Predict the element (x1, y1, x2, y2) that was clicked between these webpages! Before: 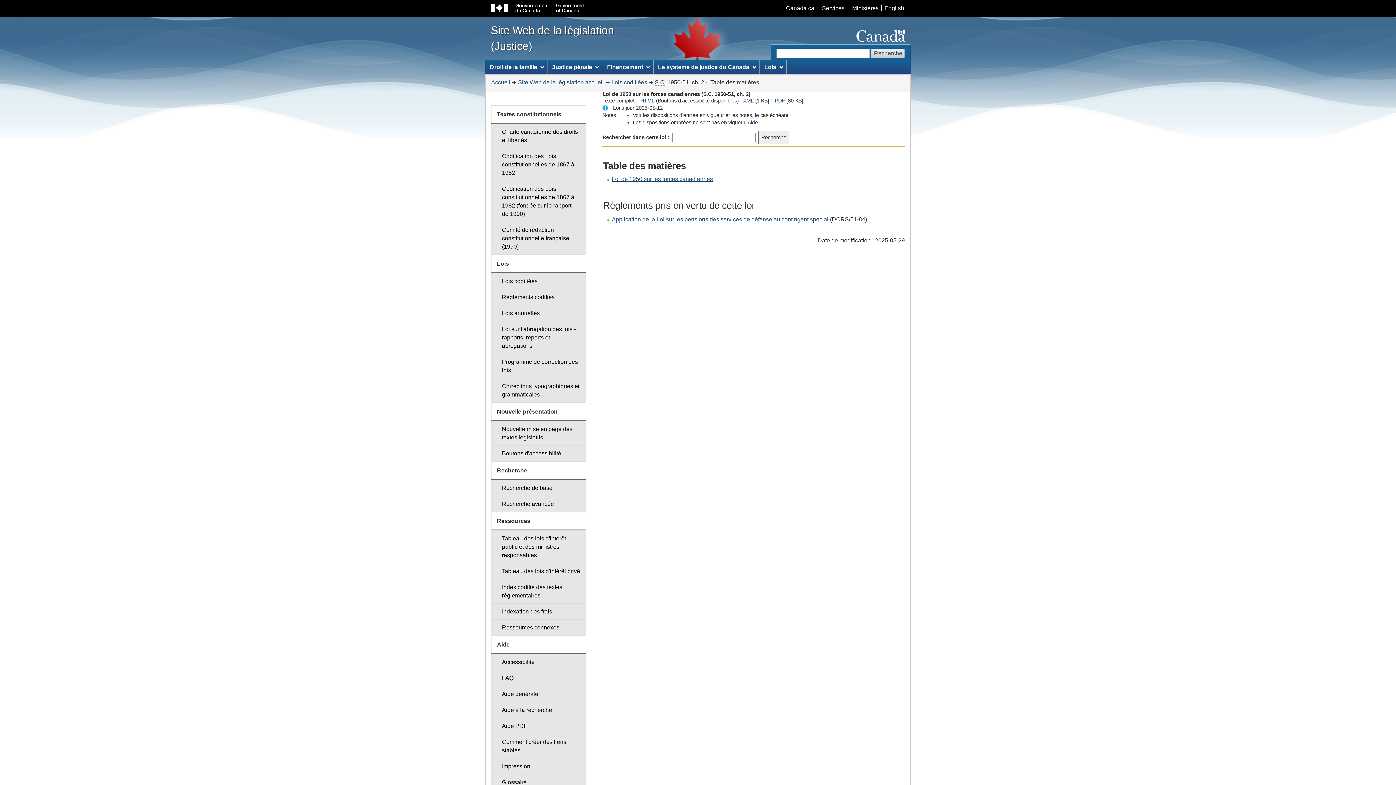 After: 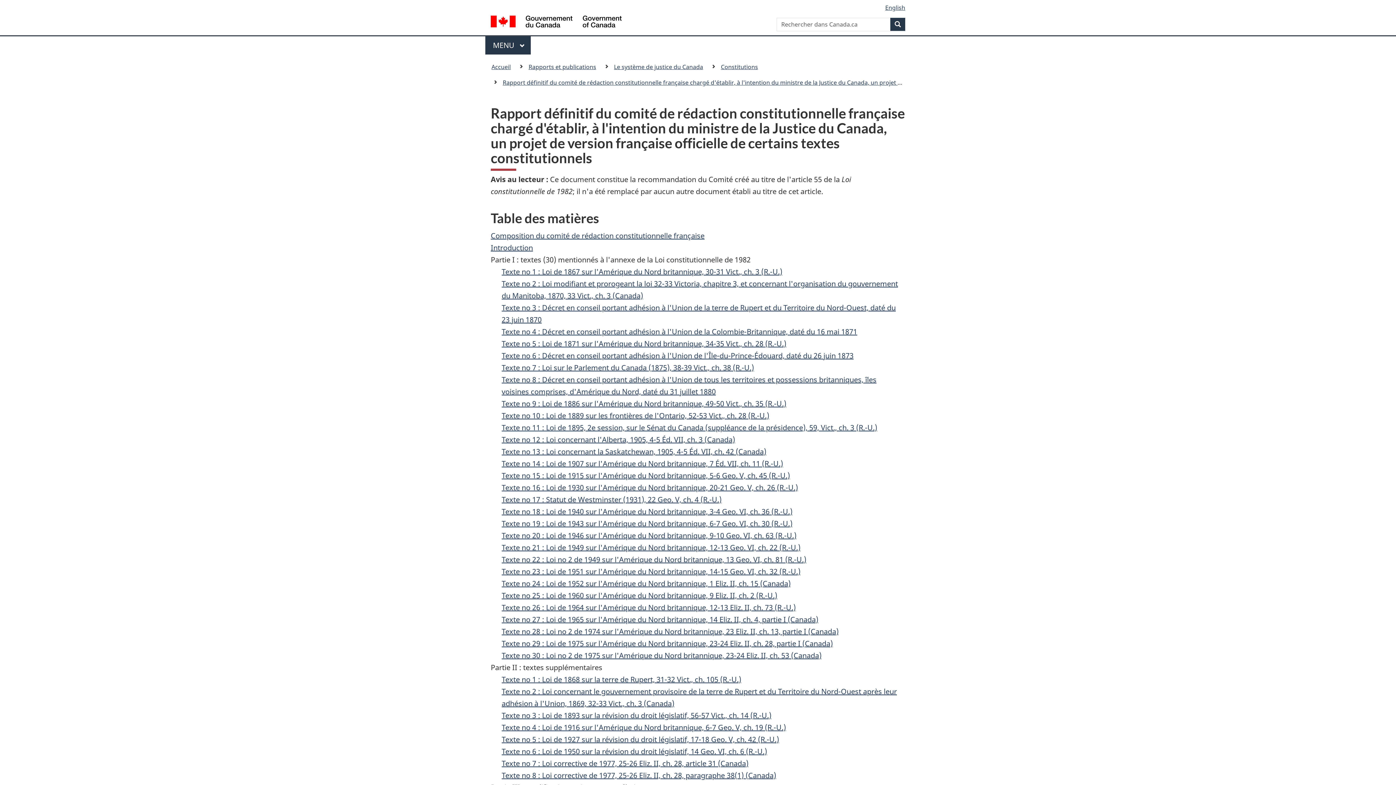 Action: label: Comité de rédaction constitutionnelle française (1990) bbox: (491, 221, 586, 255)